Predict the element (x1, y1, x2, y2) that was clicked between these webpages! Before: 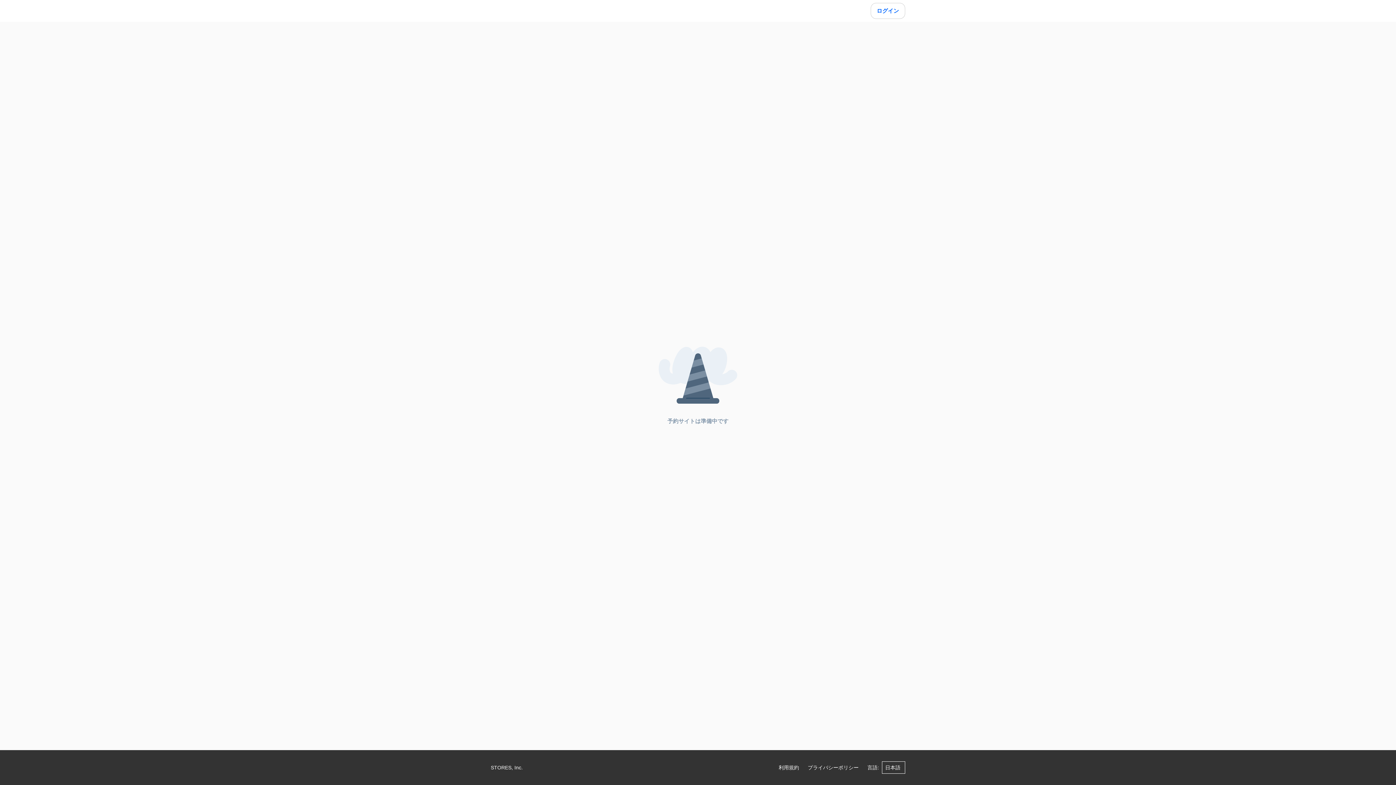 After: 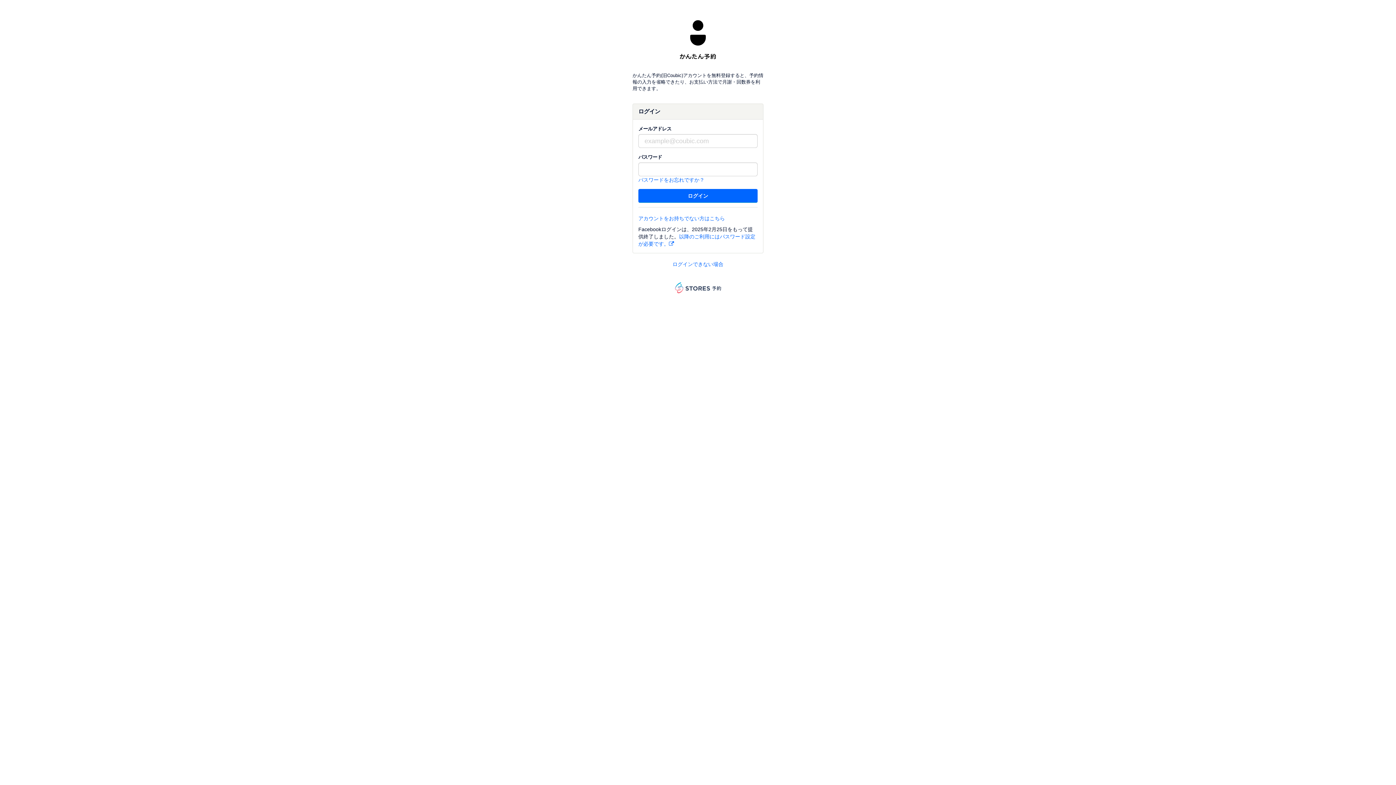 Action: bbox: (870, 2, 905, 18) label: ログイン